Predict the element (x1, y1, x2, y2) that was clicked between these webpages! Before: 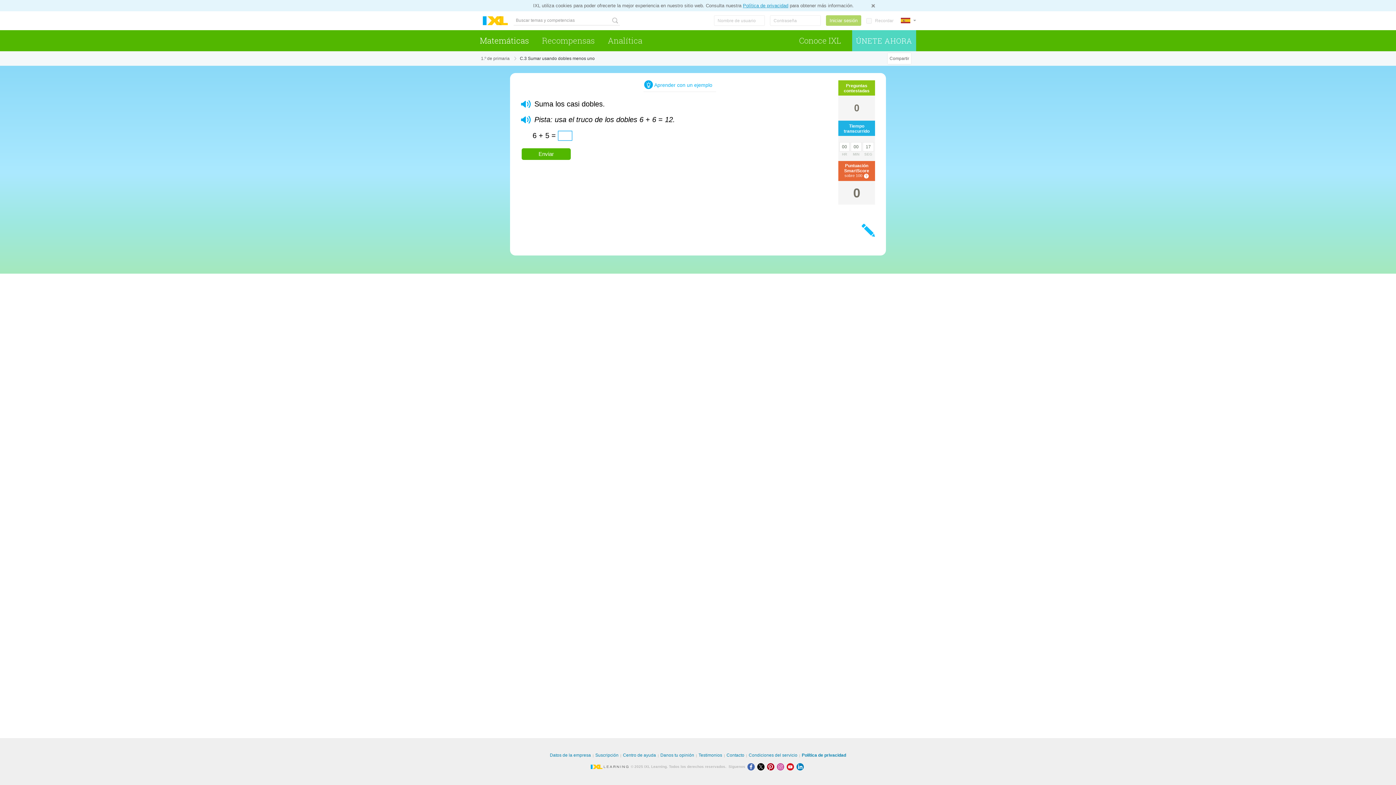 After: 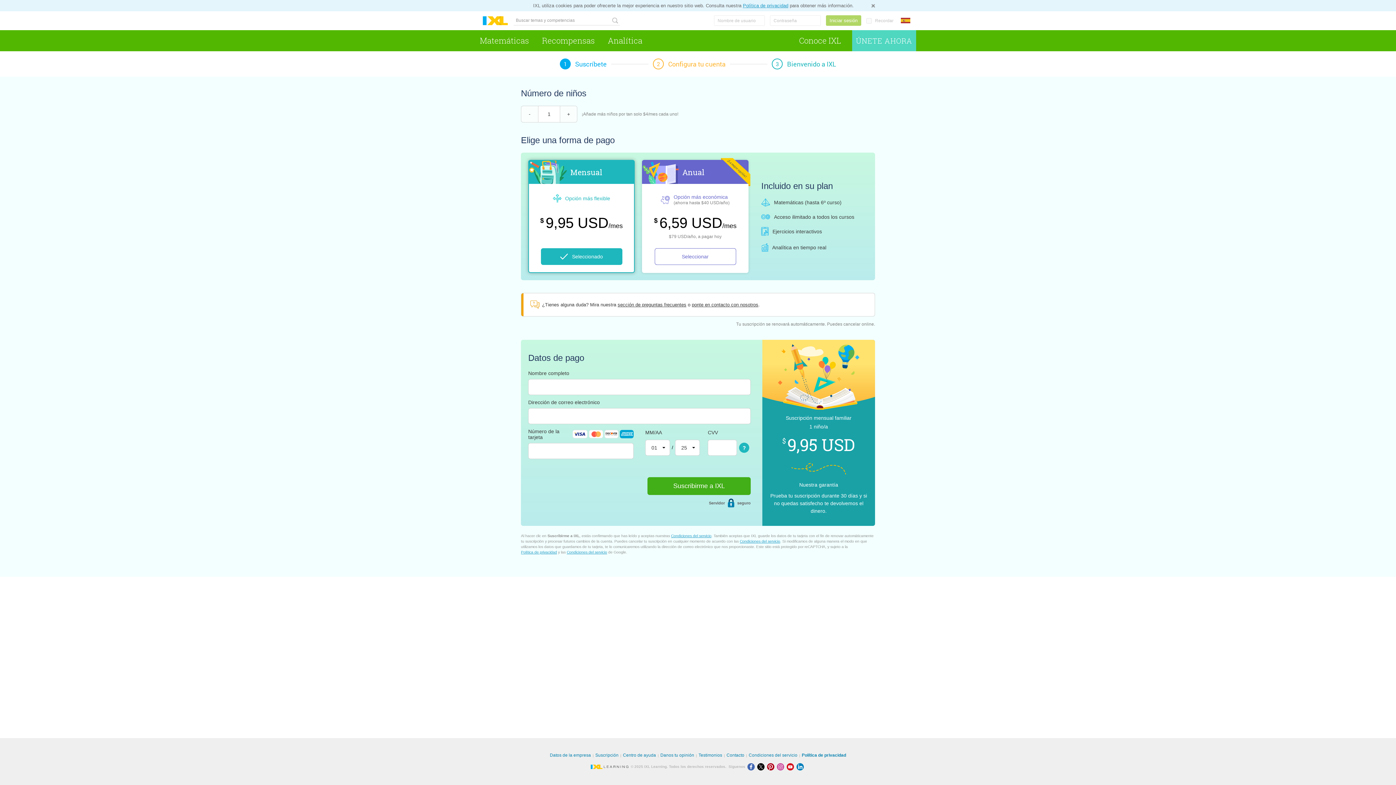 Action: bbox: (852, 30, 916, 51) label: ÚNETE AHORA